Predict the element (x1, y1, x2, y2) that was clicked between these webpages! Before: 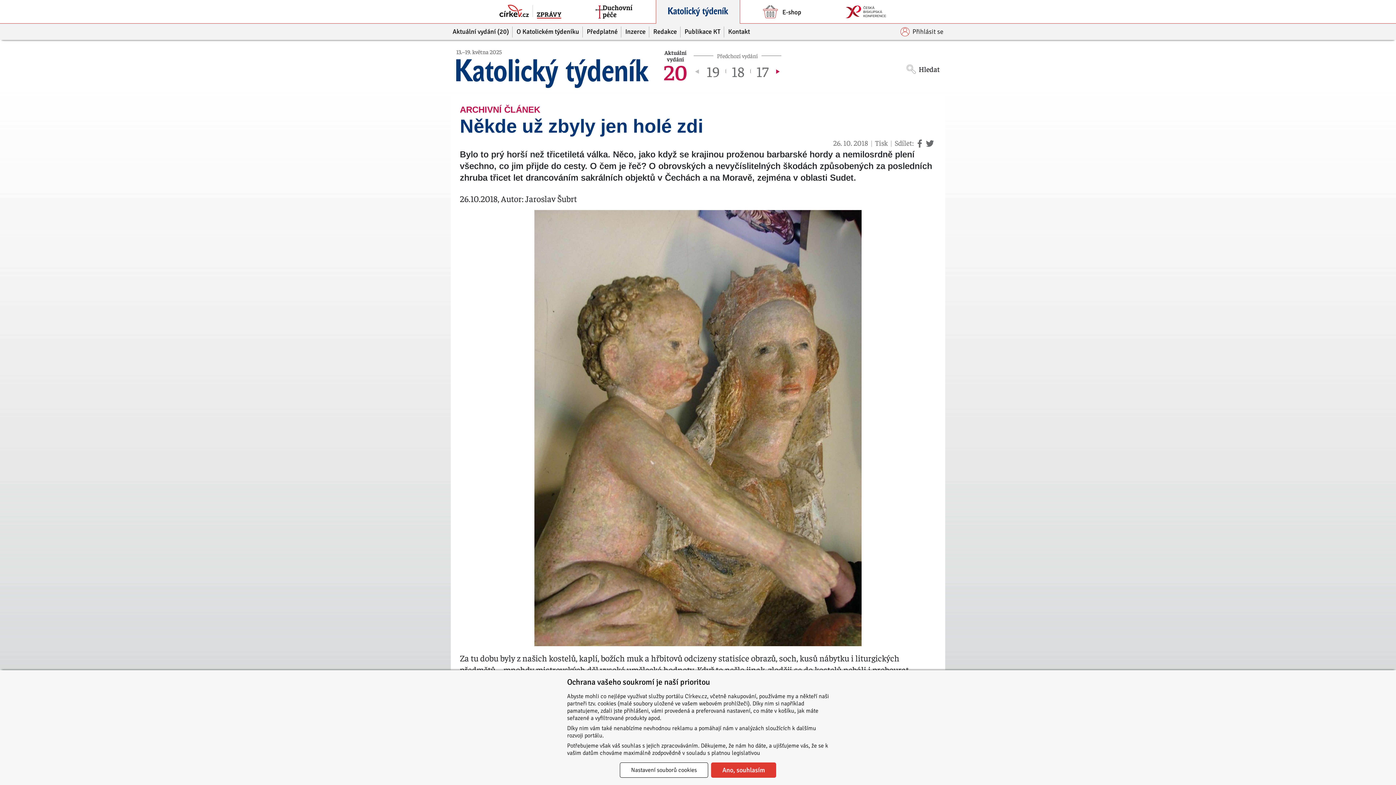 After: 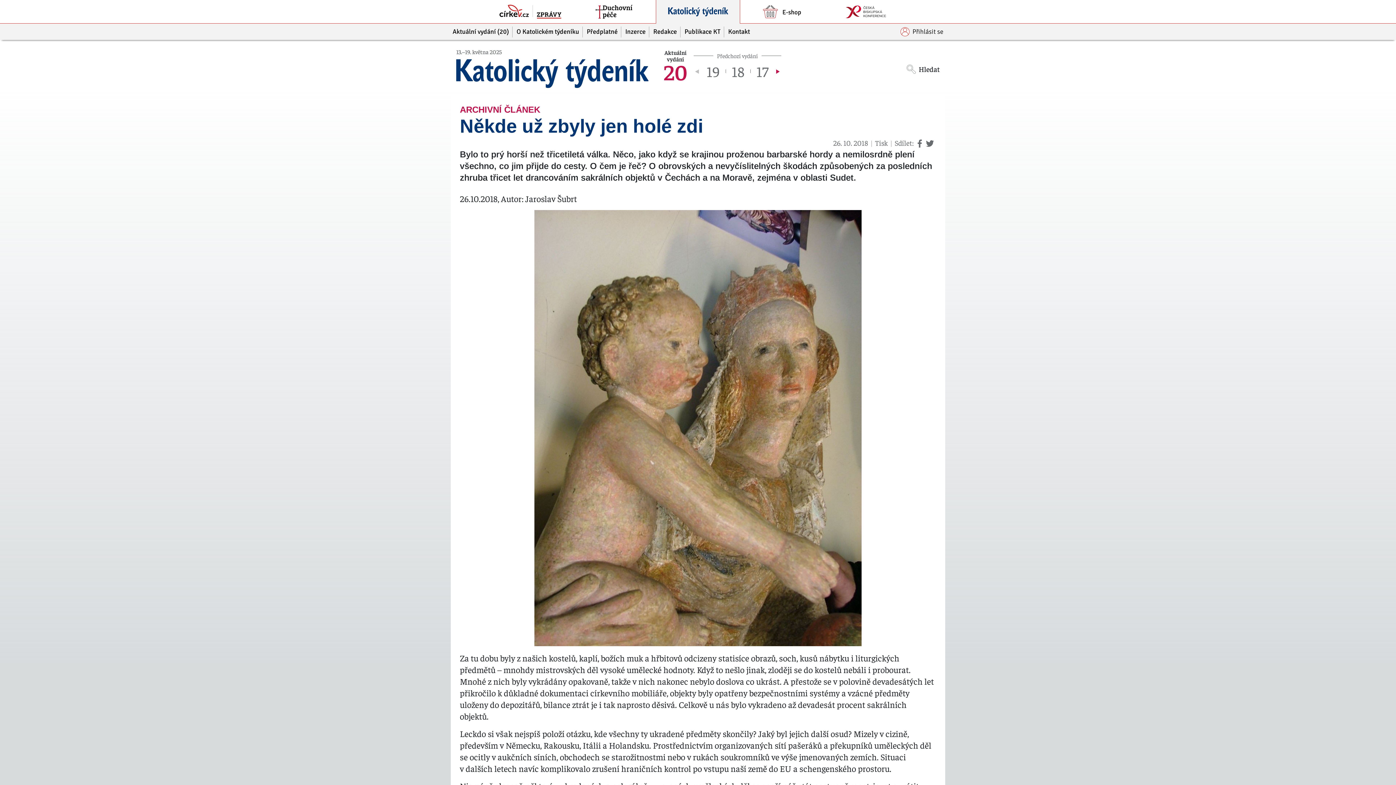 Action: label: Ano, souhlasím bbox: (711, 762, 776, 778)